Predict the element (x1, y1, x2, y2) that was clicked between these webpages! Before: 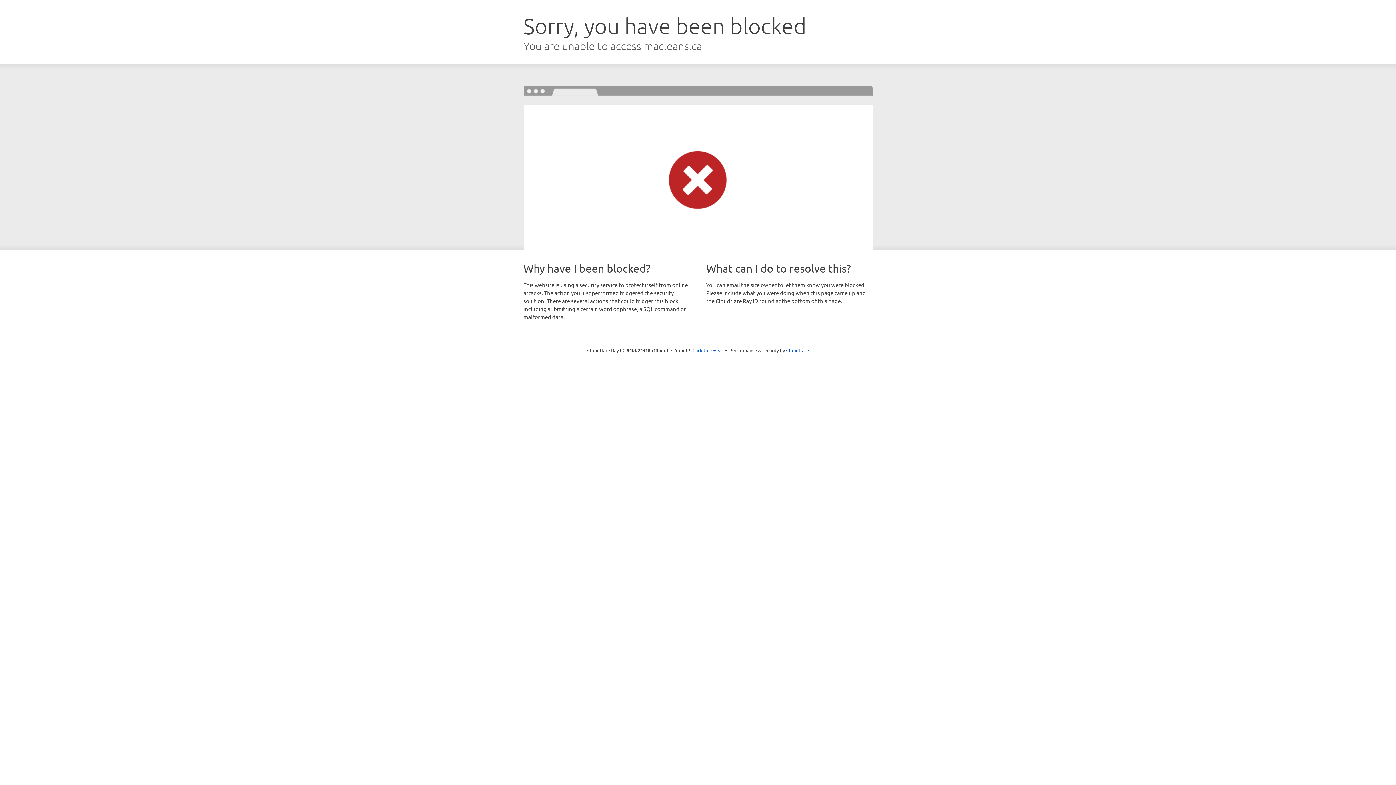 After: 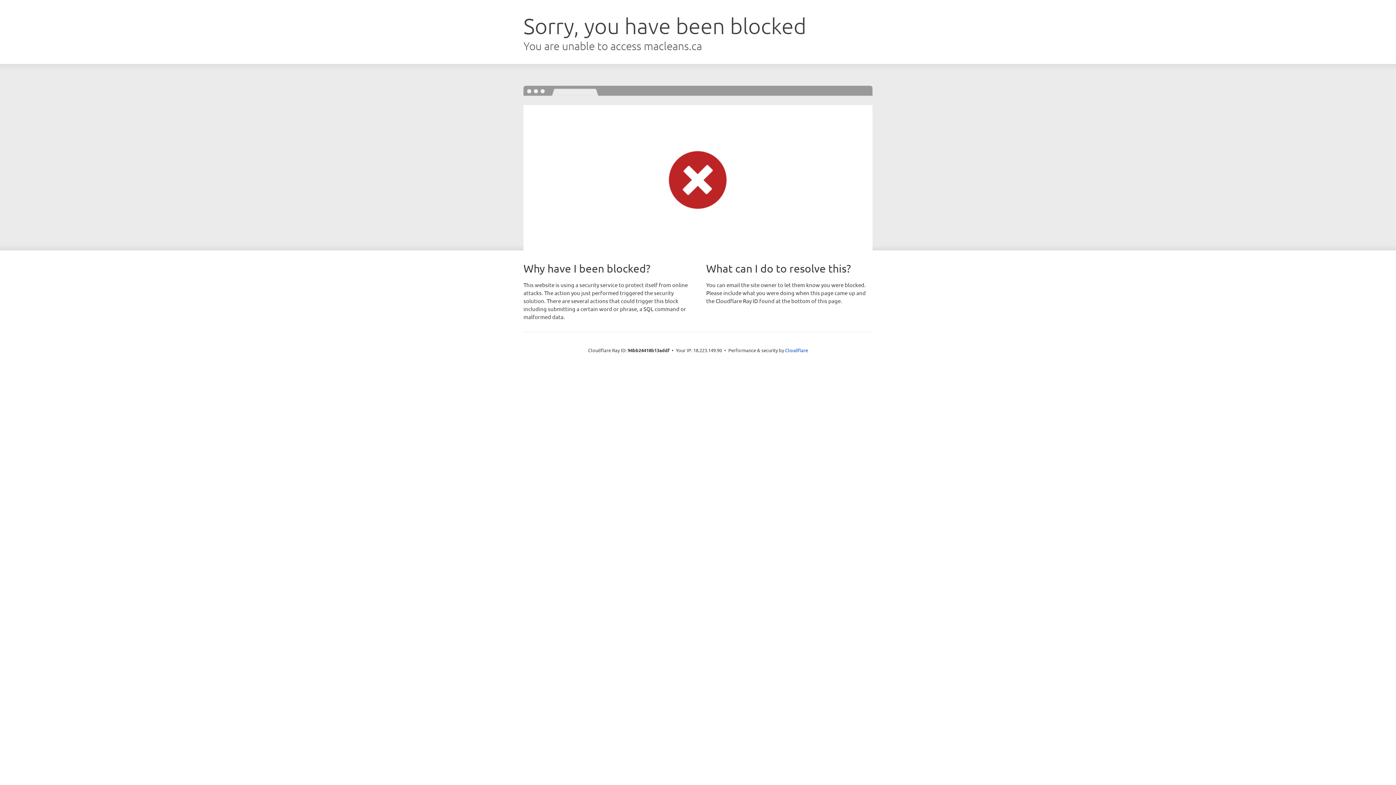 Action: bbox: (692, 346, 723, 353) label: Click to reveal